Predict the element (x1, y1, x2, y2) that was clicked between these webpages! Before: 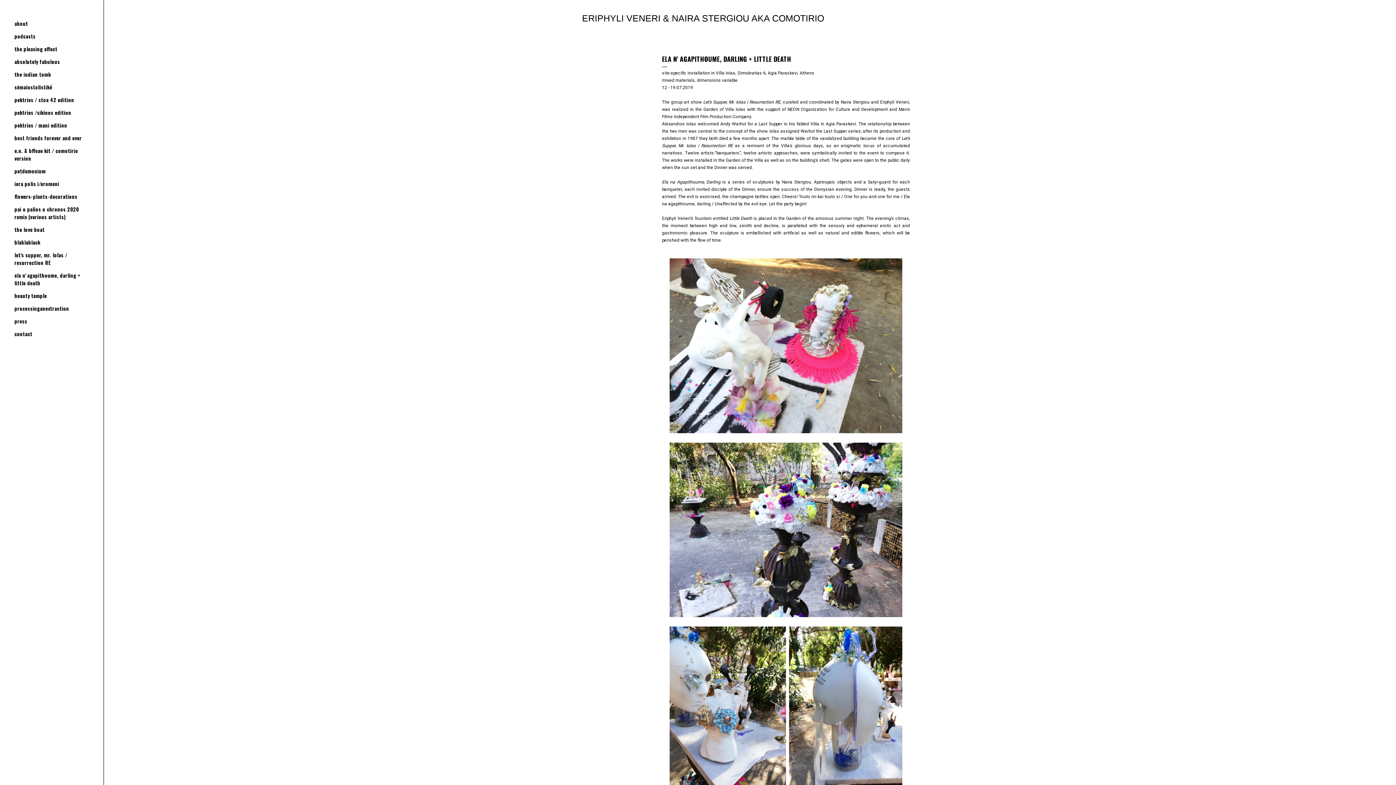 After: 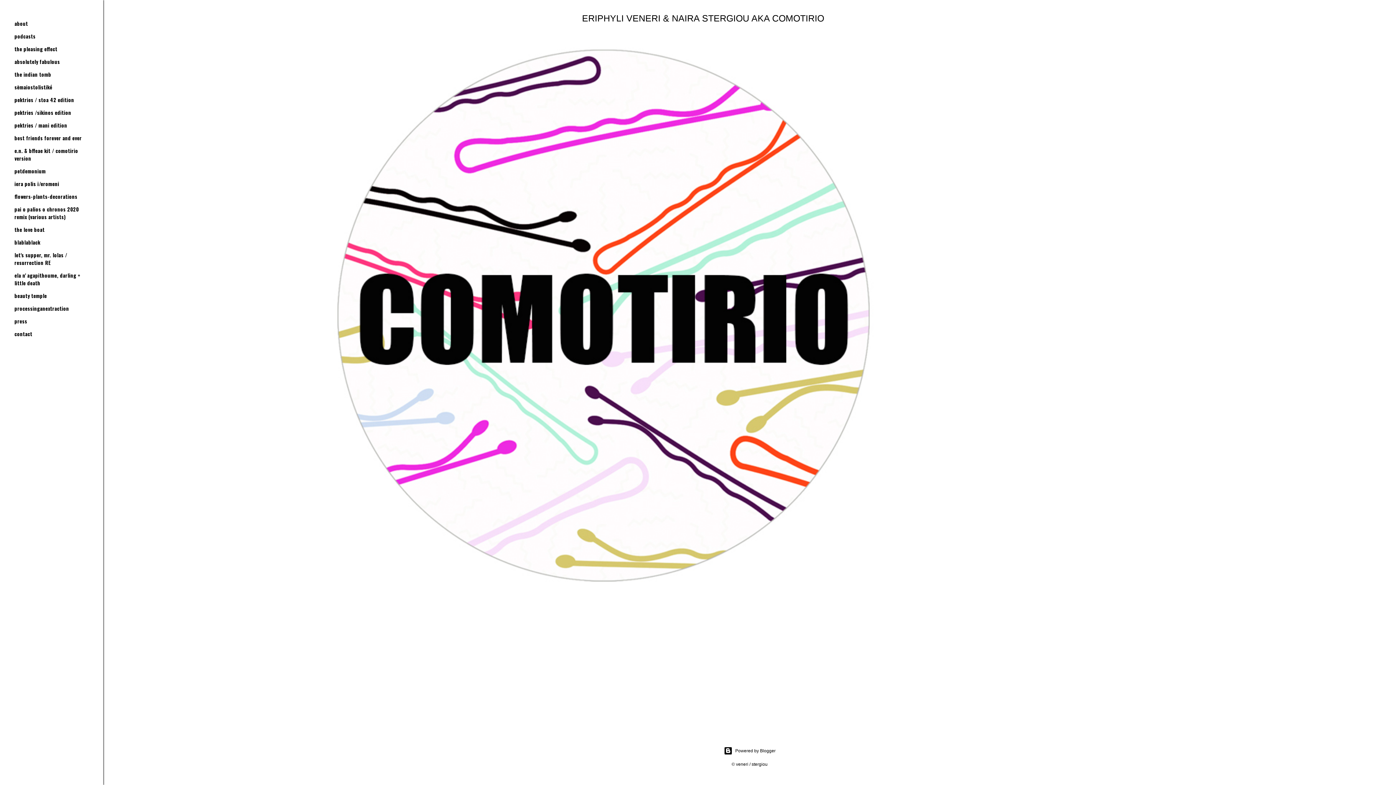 Action: label: ERIPHYLI VENERI & NAIRA STERGIOU AKA COMOTIRIO bbox: (582, 13, 824, 23)